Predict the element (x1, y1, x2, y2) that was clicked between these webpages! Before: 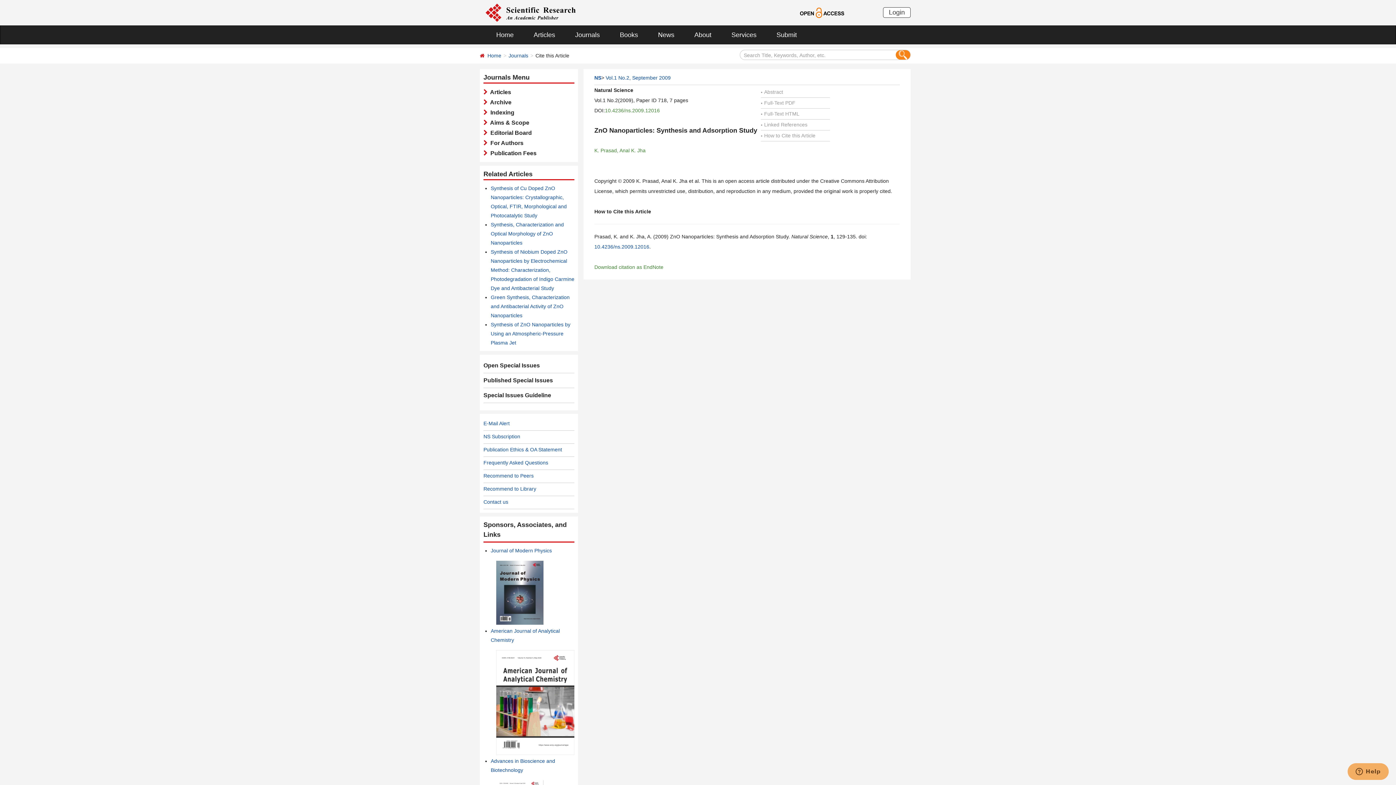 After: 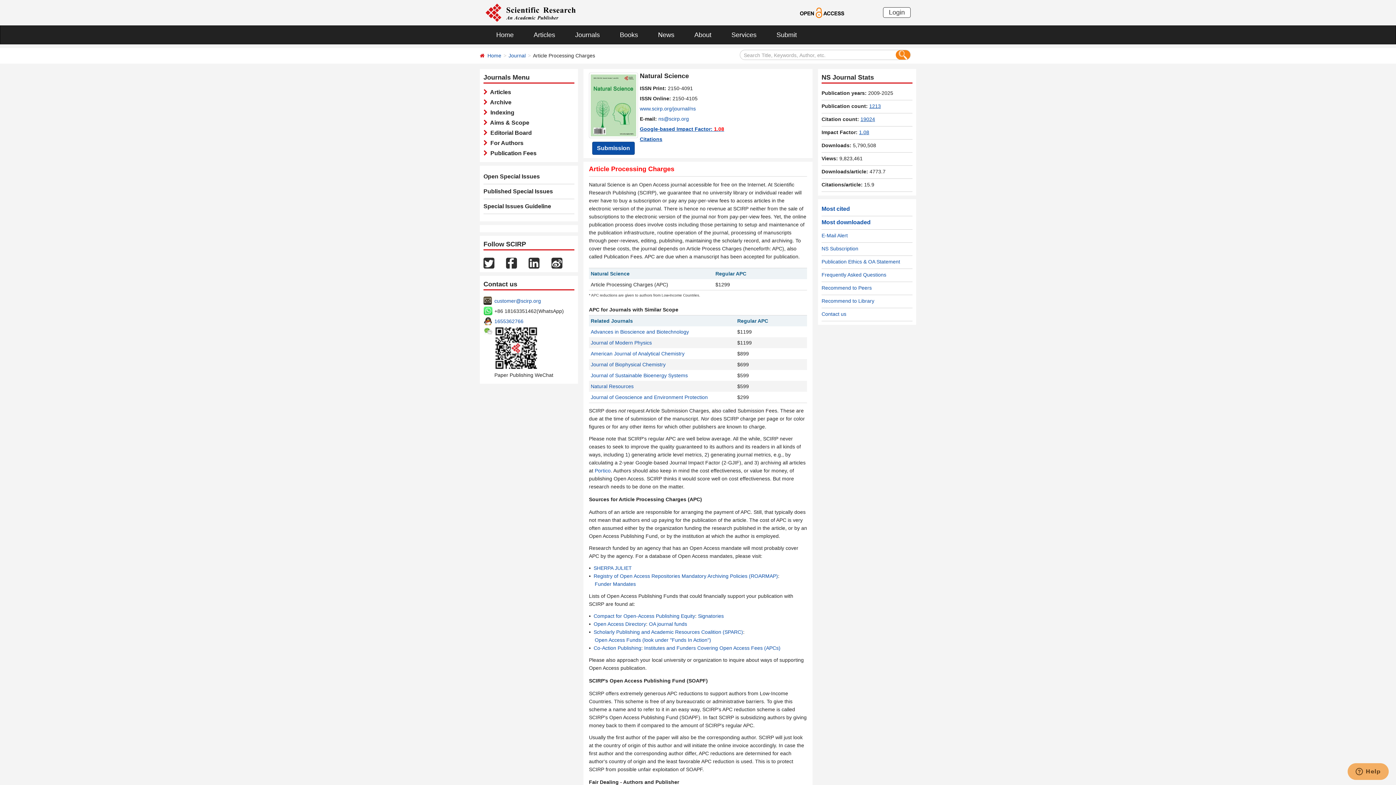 Action: bbox: (487, 150, 536, 156) label:   Publication Fees